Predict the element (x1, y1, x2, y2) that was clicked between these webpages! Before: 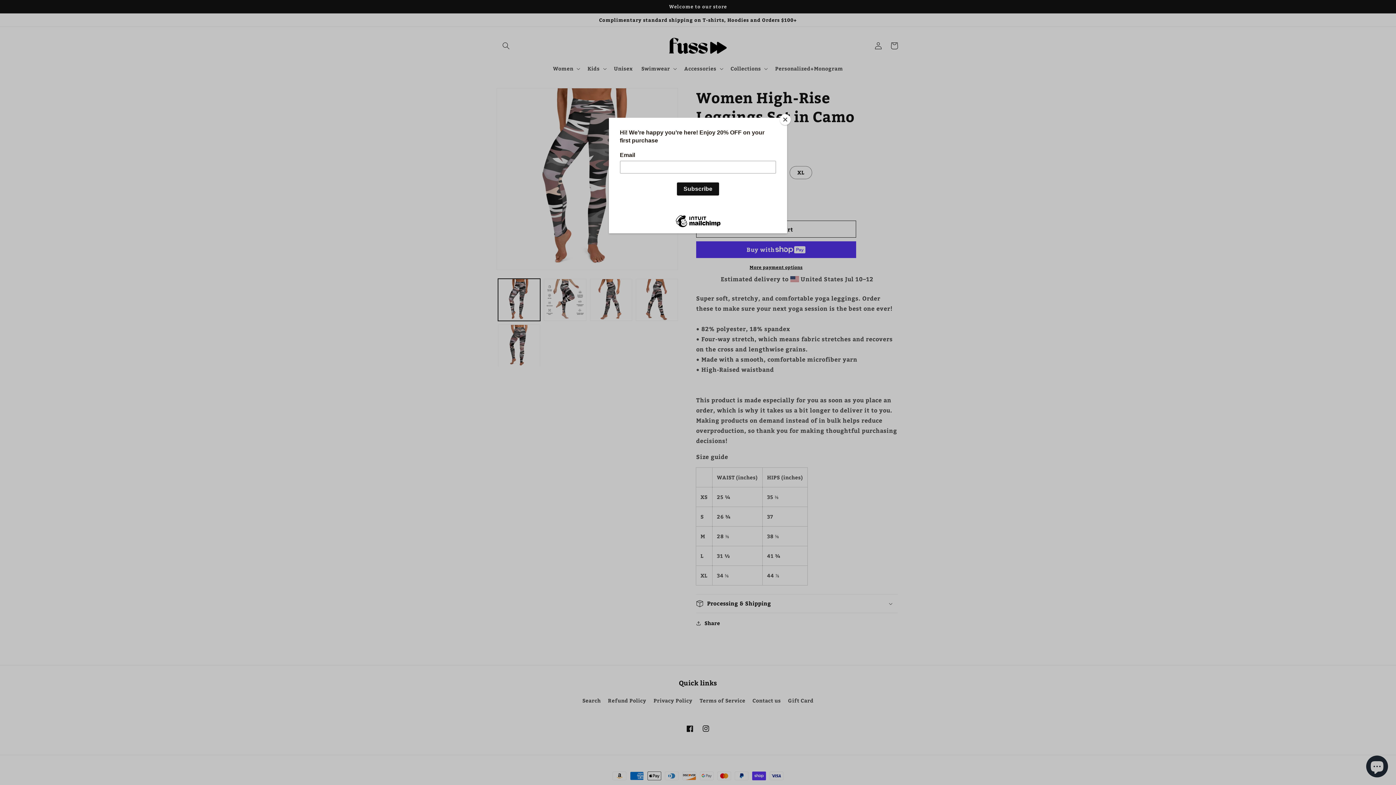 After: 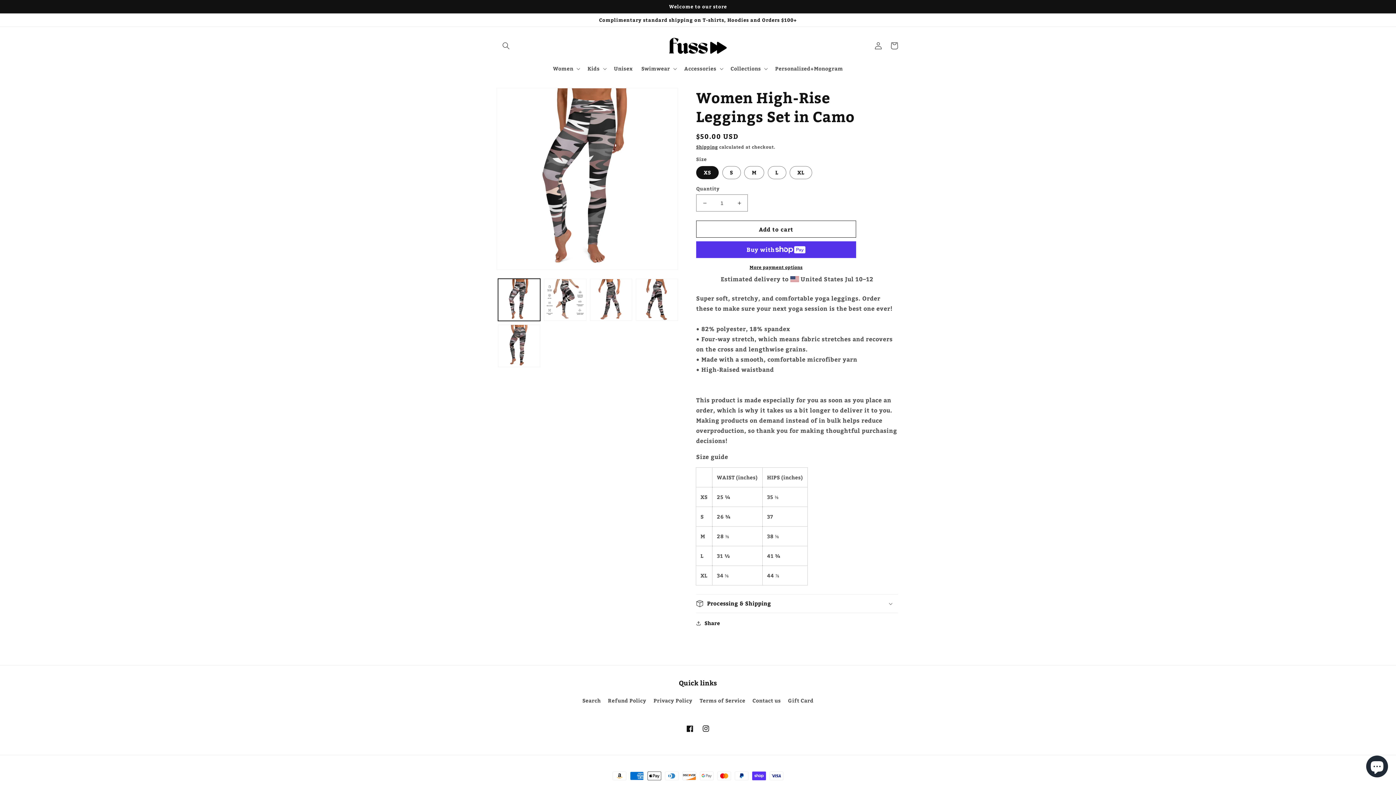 Action: label: Close bbox: (780, 114, 790, 125)